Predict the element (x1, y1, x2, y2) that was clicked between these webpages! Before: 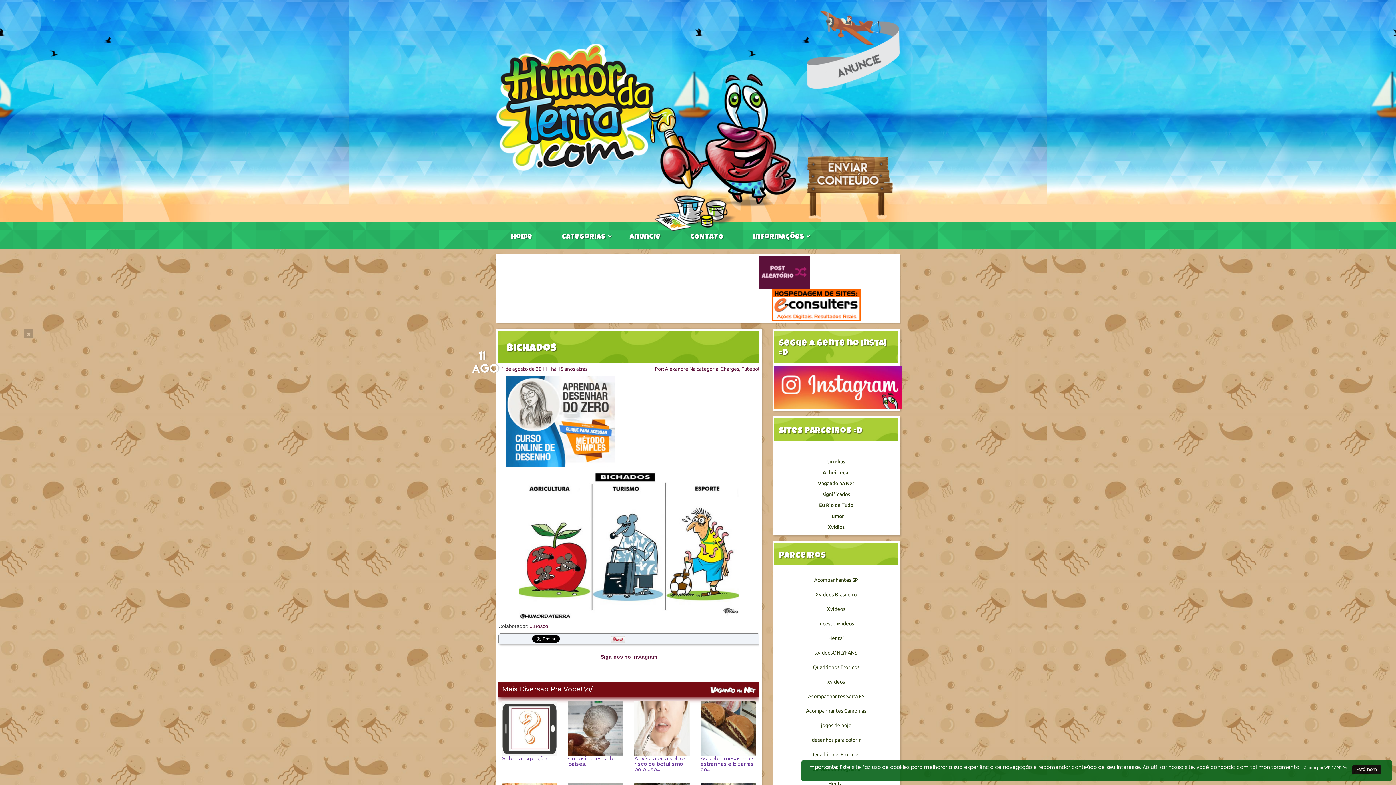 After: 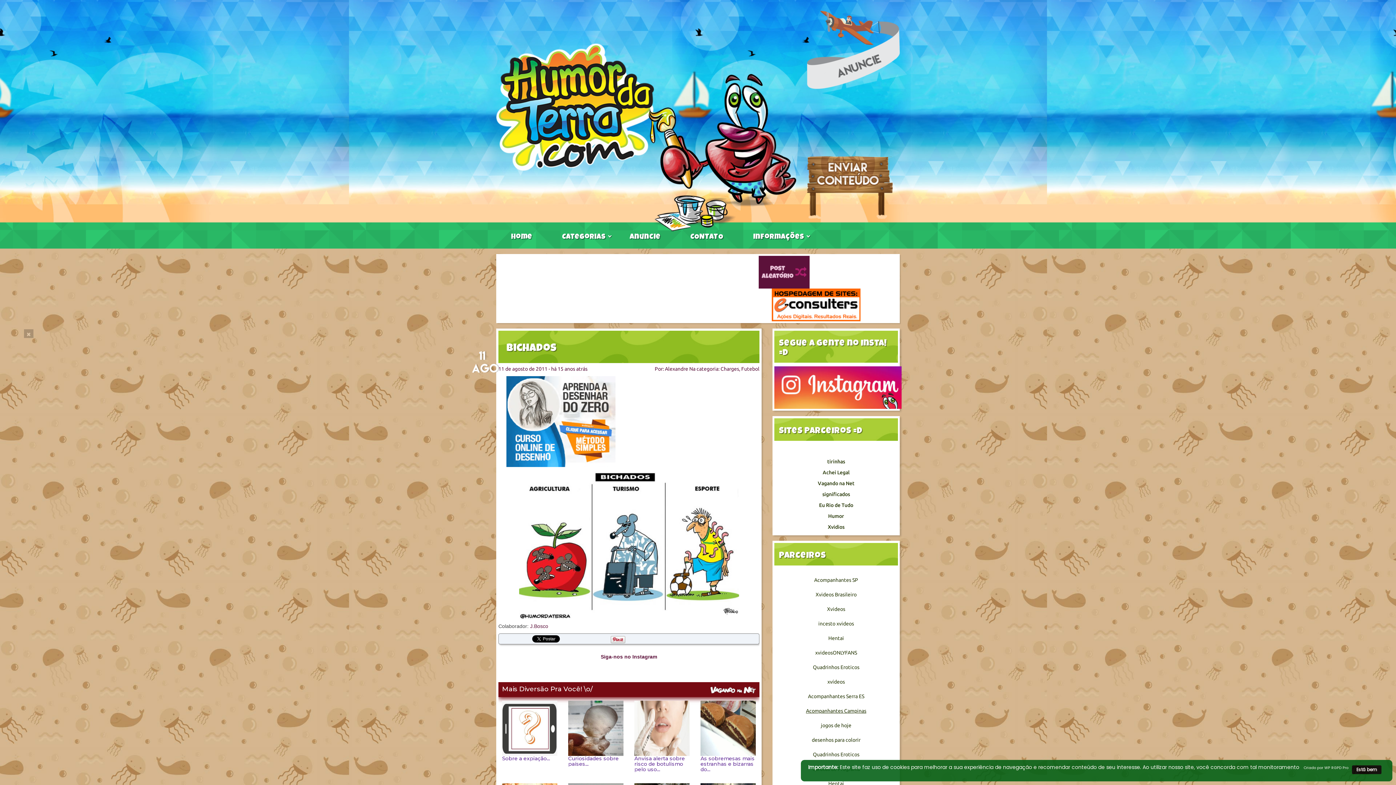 Action: bbox: (806, 708, 866, 714) label: Acompanhantes Campinas